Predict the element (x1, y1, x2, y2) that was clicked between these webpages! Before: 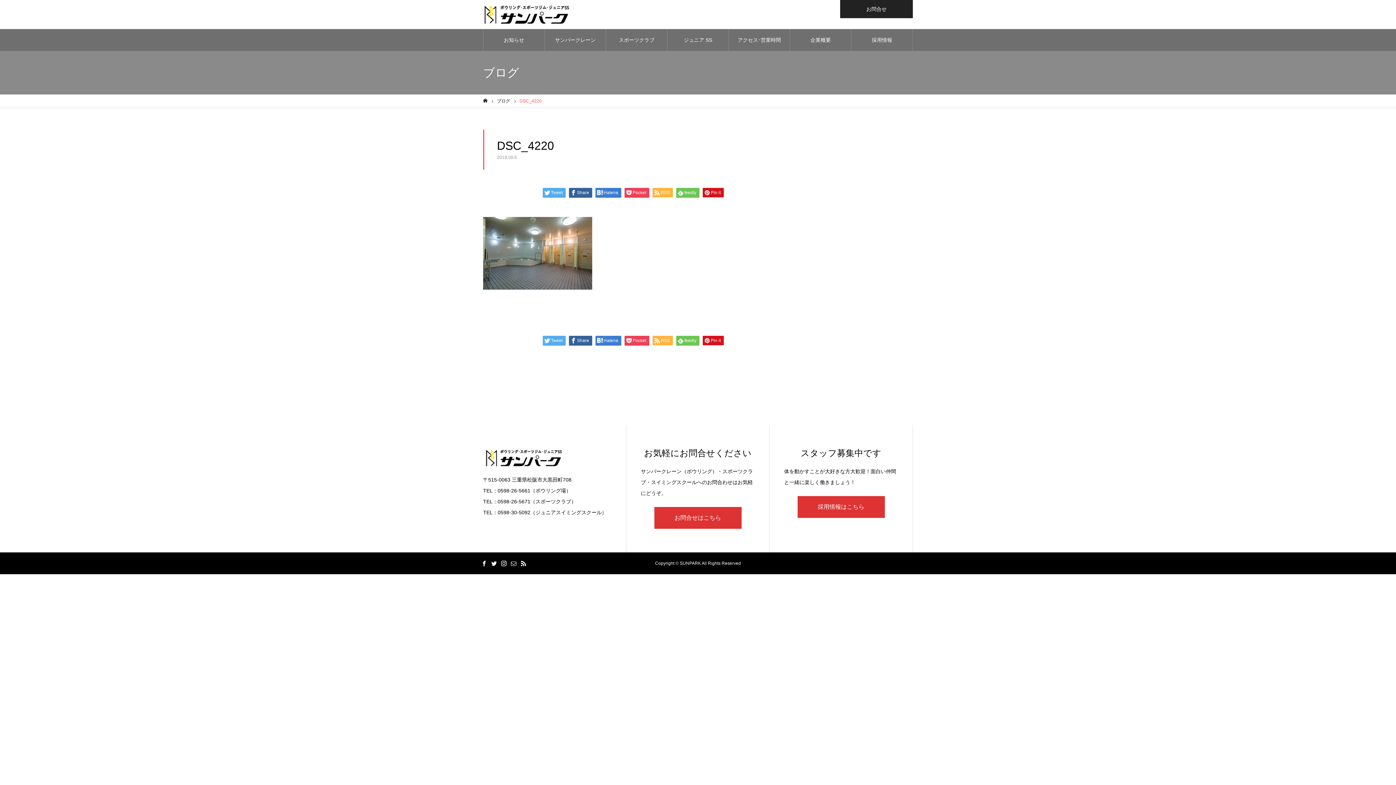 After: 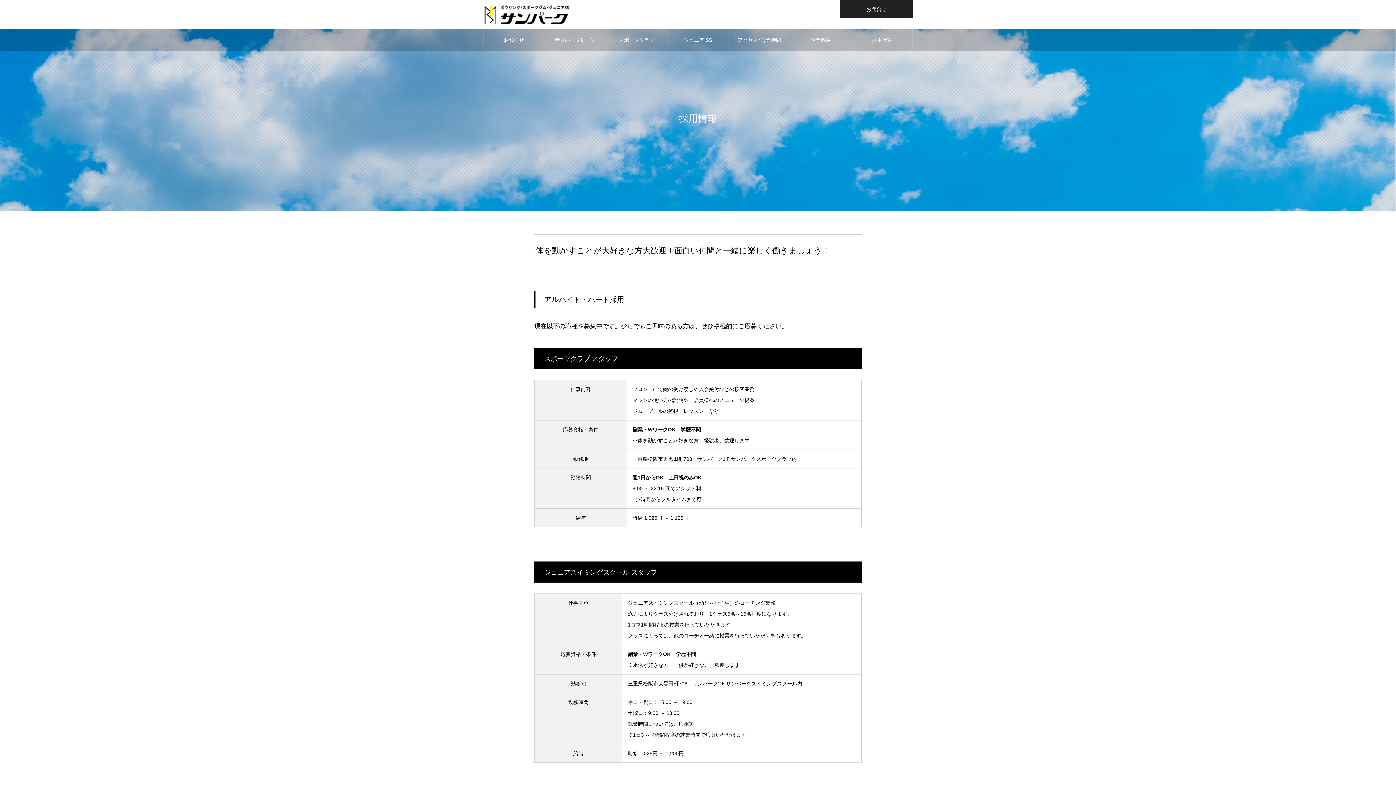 Action: bbox: (851, 29, 912, 50) label: 採用情報